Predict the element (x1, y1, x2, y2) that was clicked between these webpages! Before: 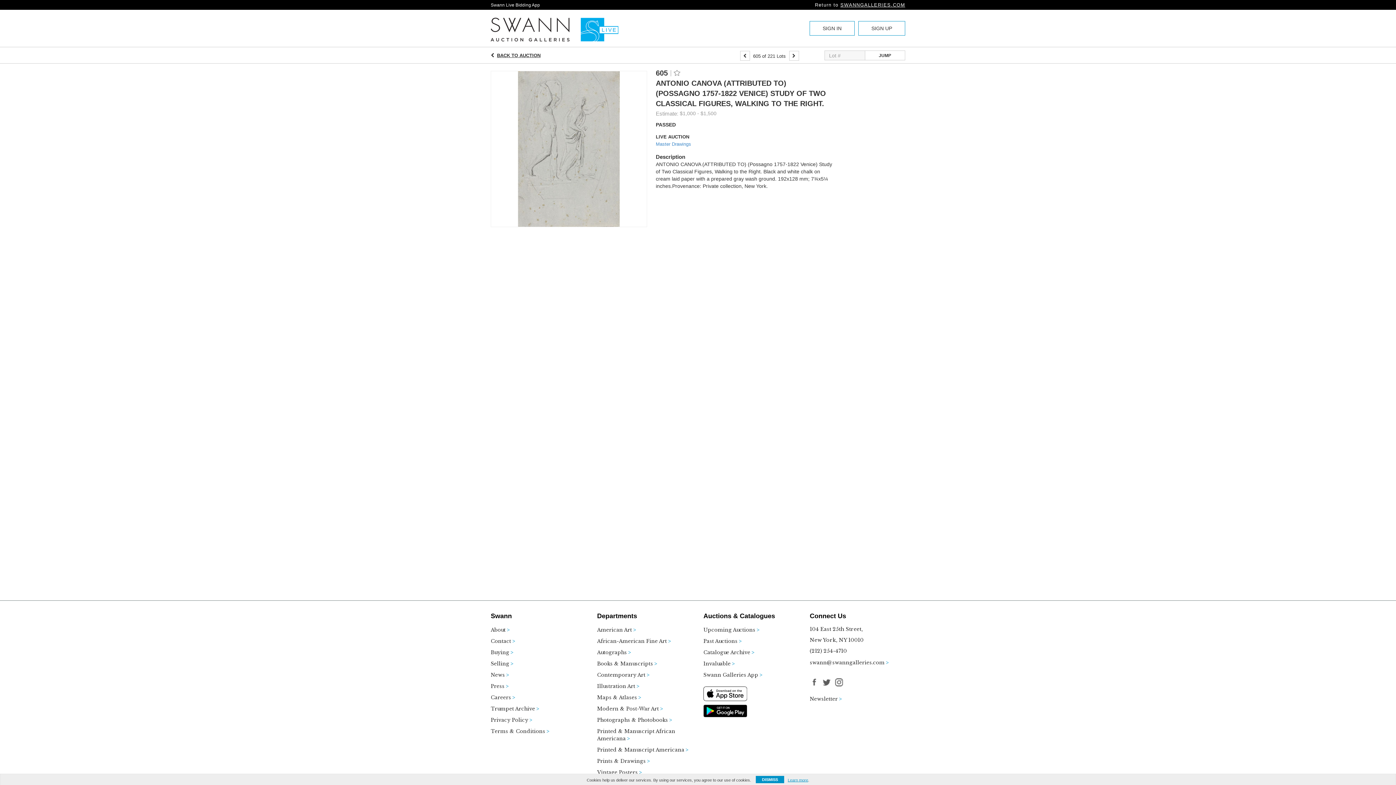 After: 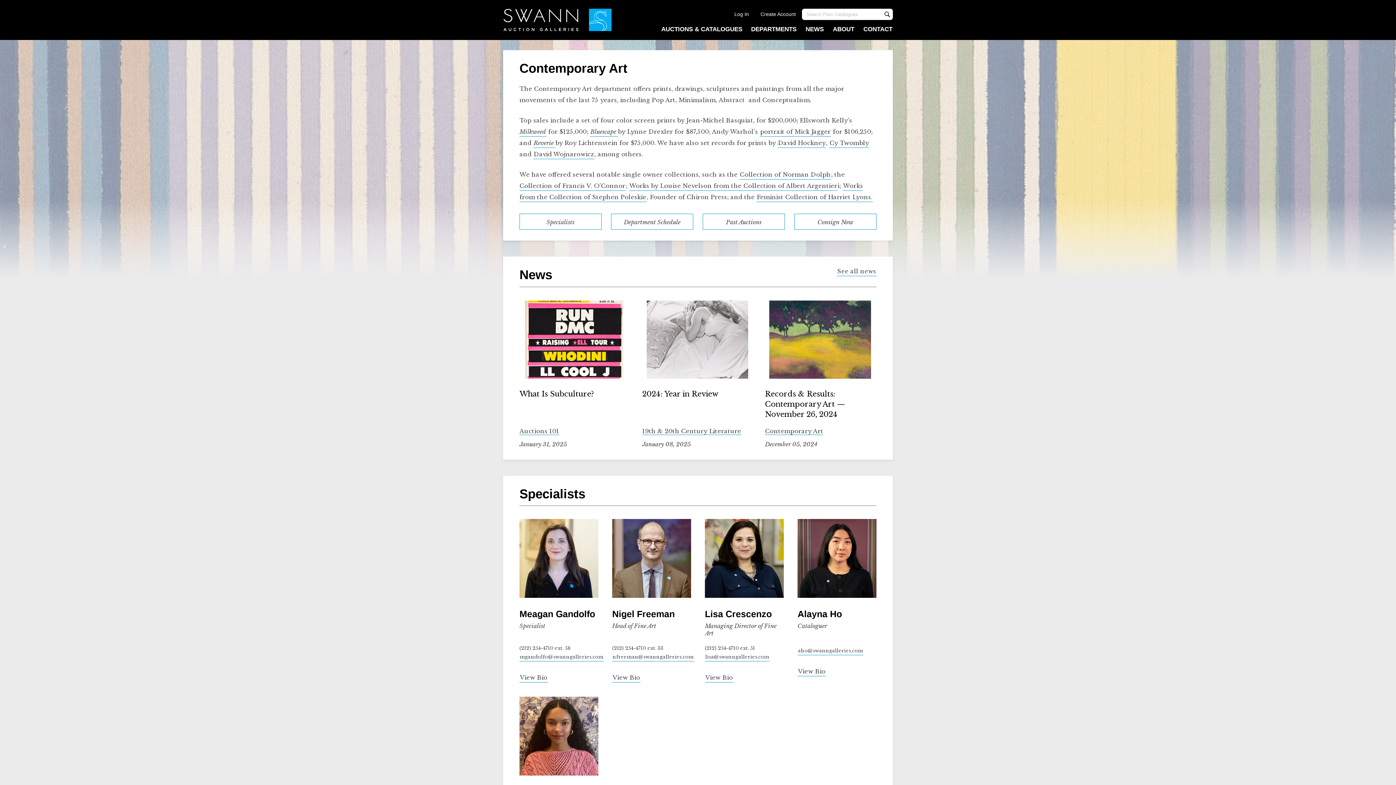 Action: label: Contemporary Art bbox: (597, 672, 692, 683)